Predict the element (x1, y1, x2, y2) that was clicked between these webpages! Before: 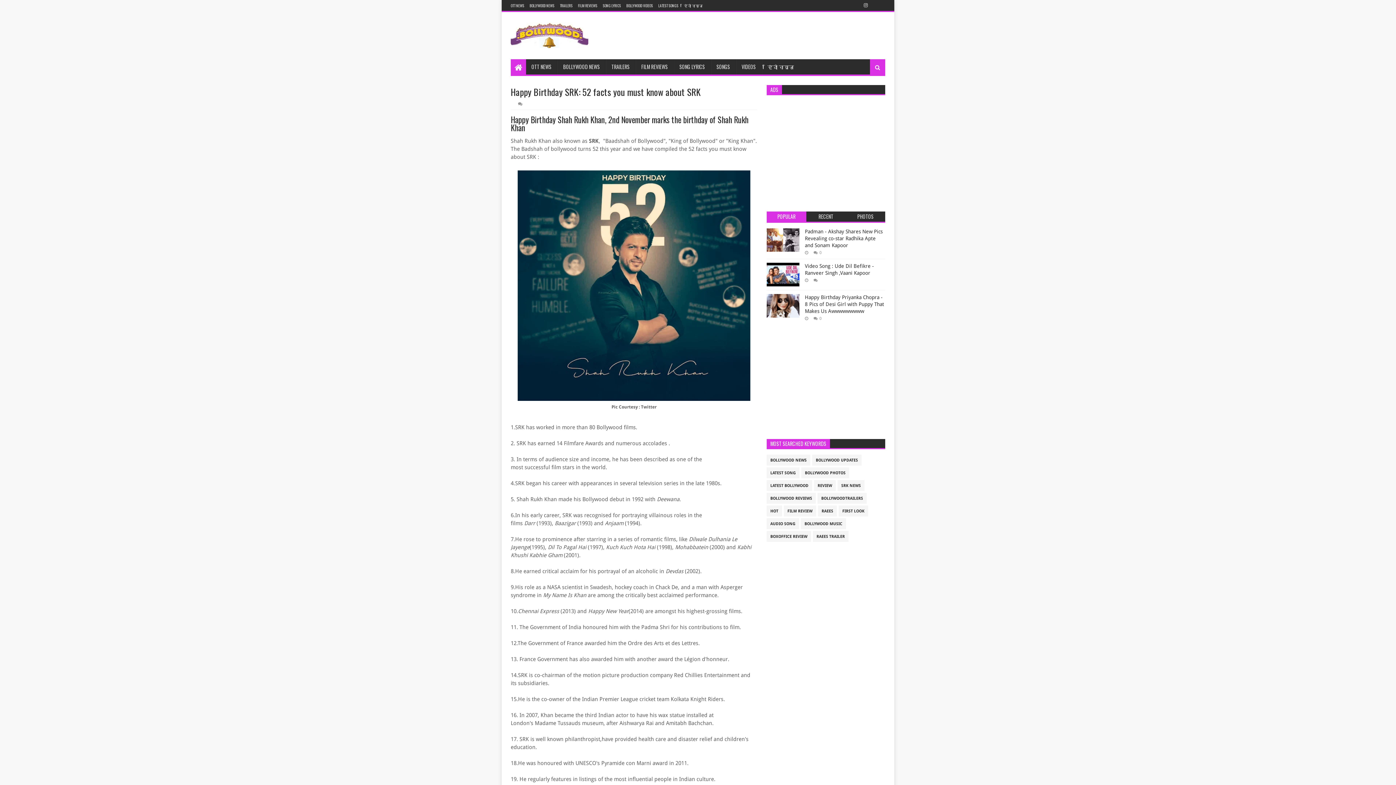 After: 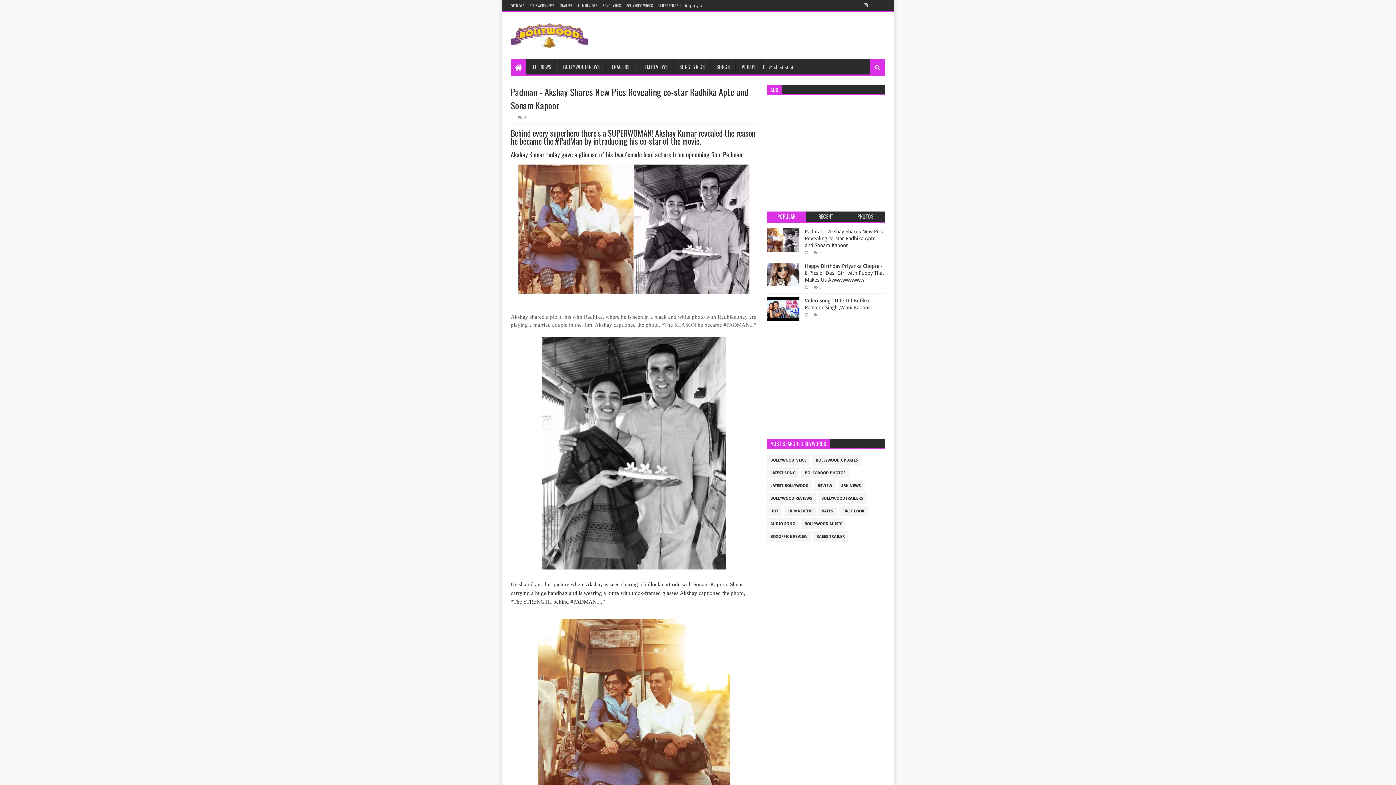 Action: label: Padman - Akshay Shares New Pics Revealing co-star Radhika Apte and Sonam Kapoor bbox: (805, 228, 882, 248)